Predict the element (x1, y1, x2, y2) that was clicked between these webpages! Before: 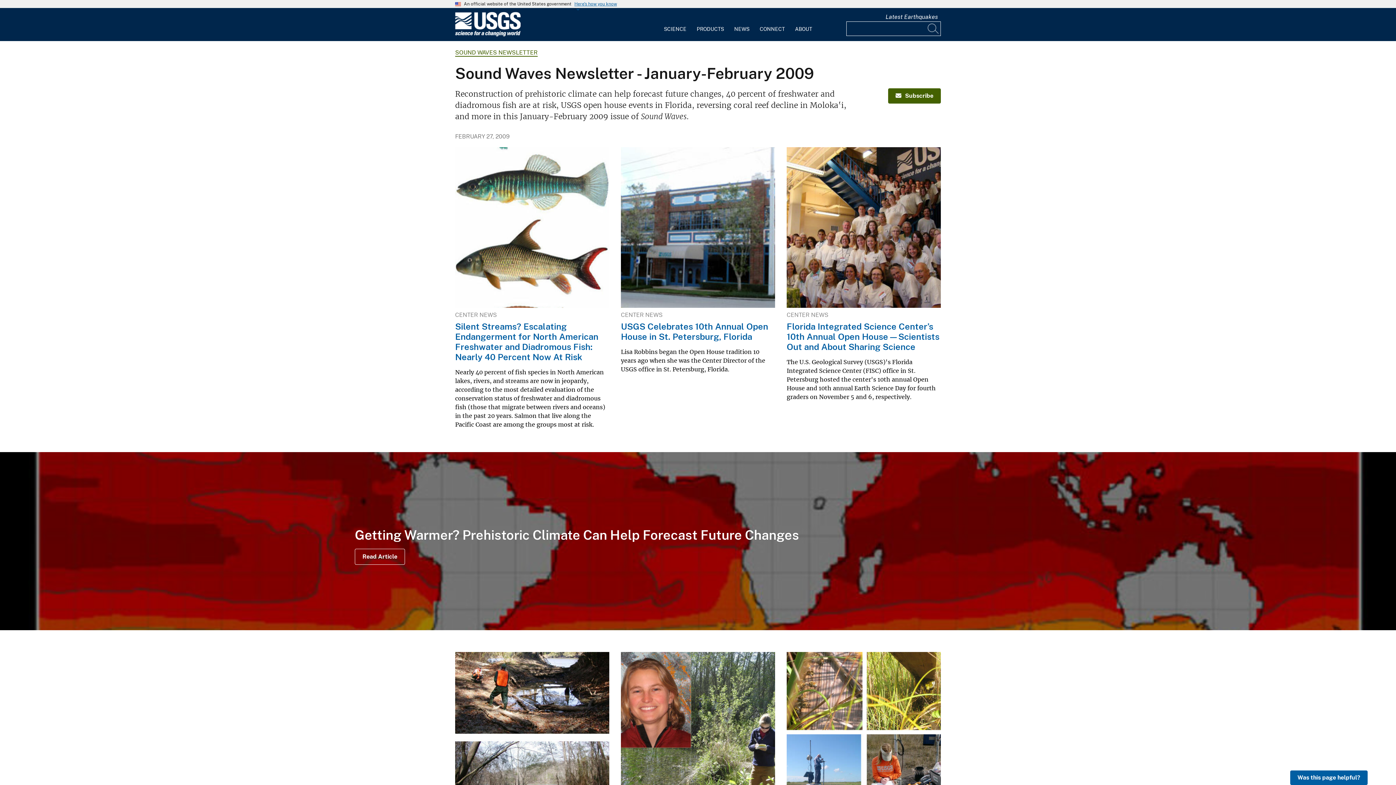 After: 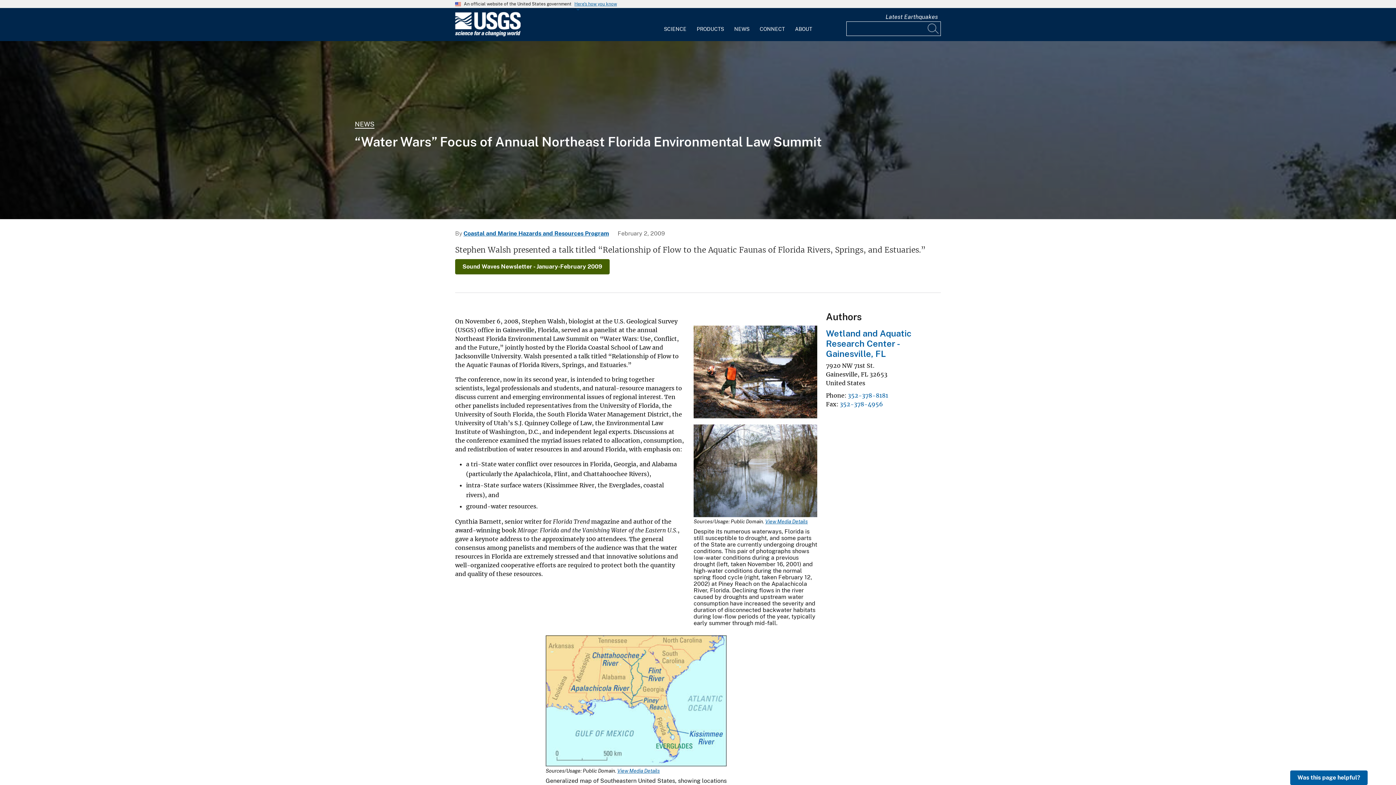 Action: bbox: (455, 652, 609, 814)